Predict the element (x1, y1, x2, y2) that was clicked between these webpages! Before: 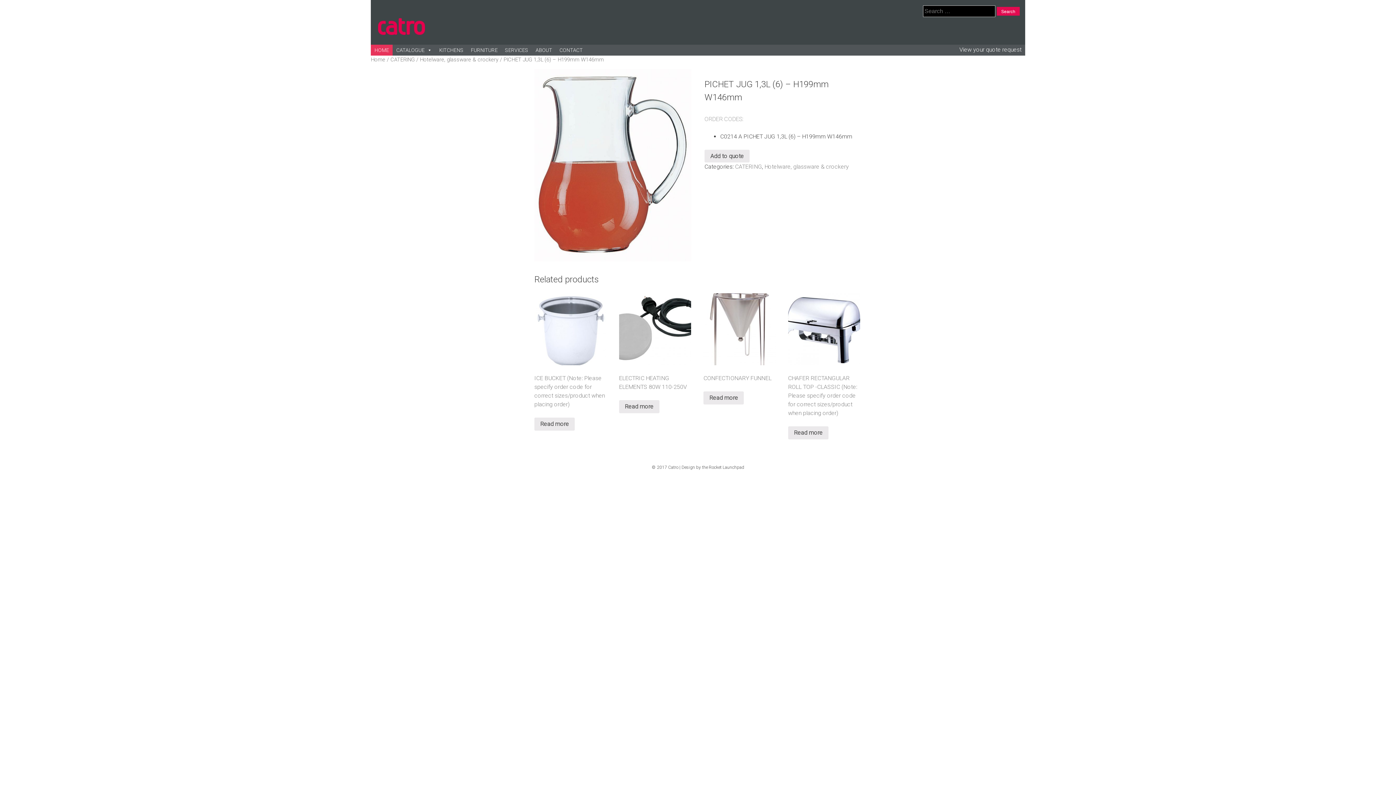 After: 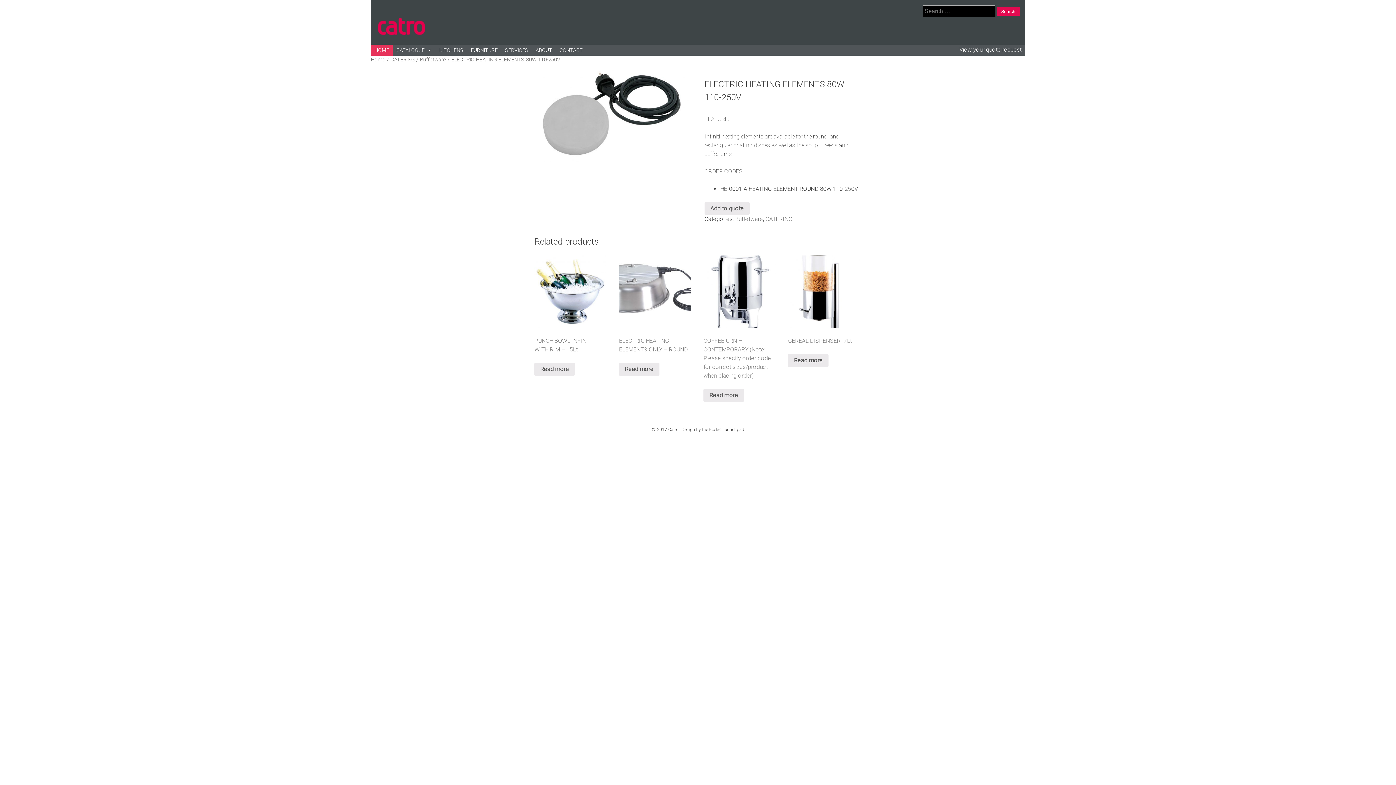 Action: label: Read more about “ELECTRIC HEATING ELEMENTS 80W 110-250V” bbox: (619, 400, 659, 413)